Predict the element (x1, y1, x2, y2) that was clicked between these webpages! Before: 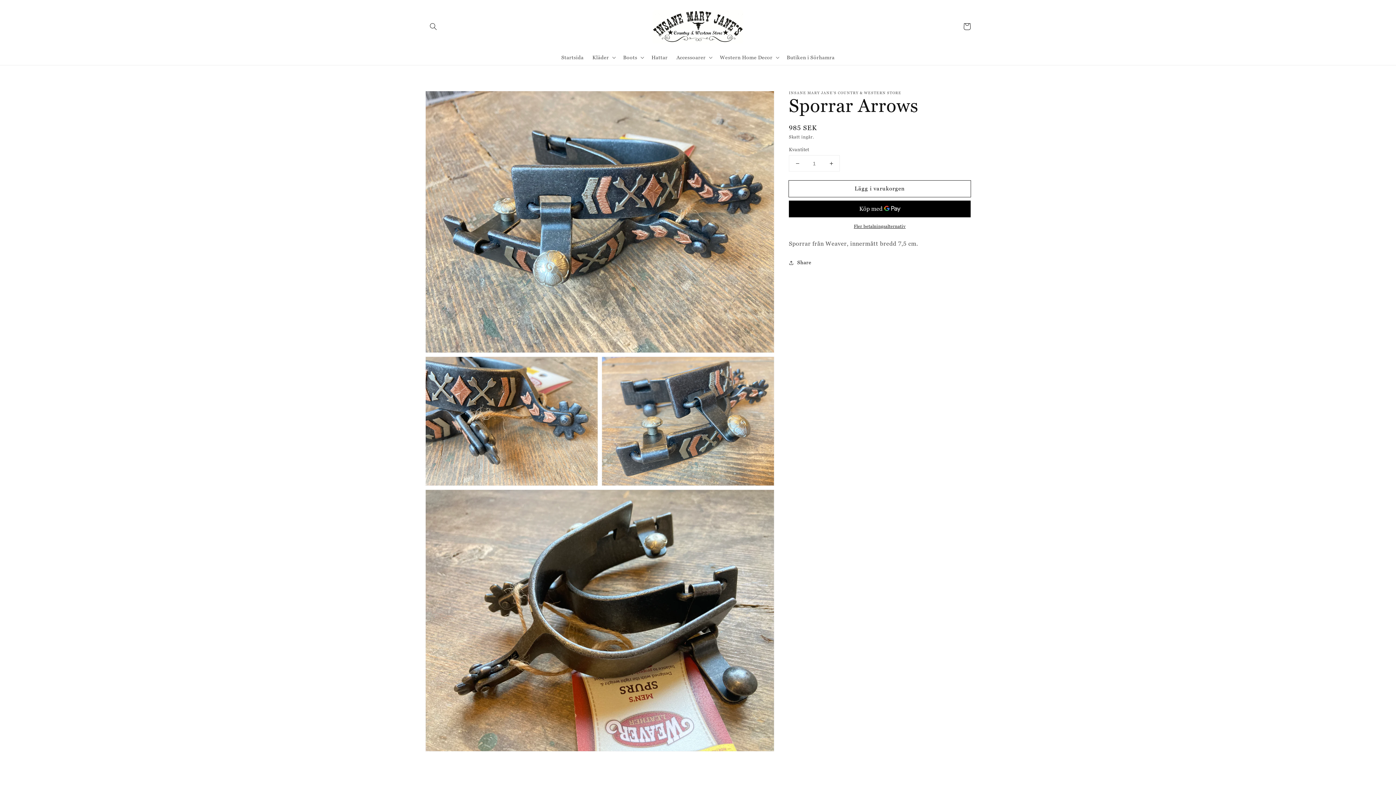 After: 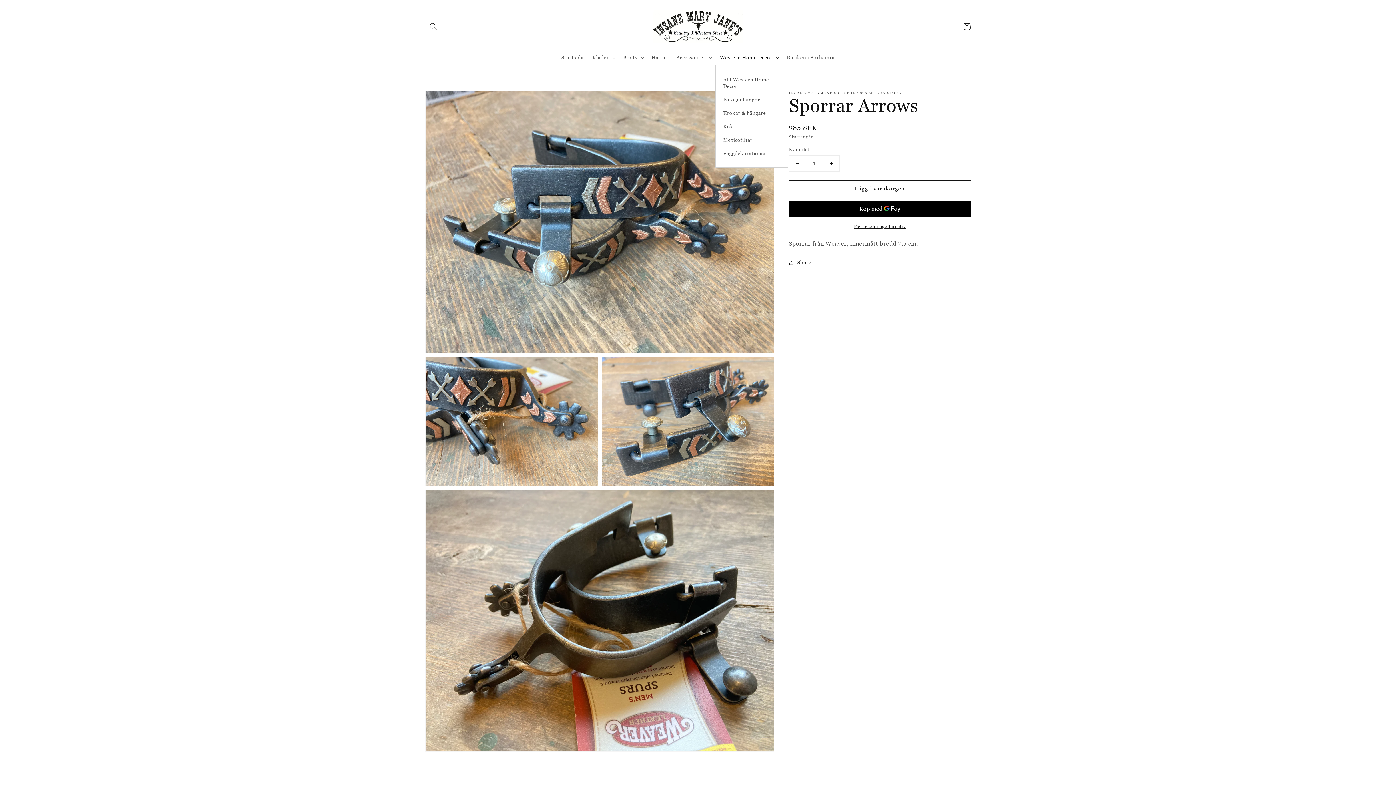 Action: bbox: (715, 49, 782, 65) label: Western Home Decor